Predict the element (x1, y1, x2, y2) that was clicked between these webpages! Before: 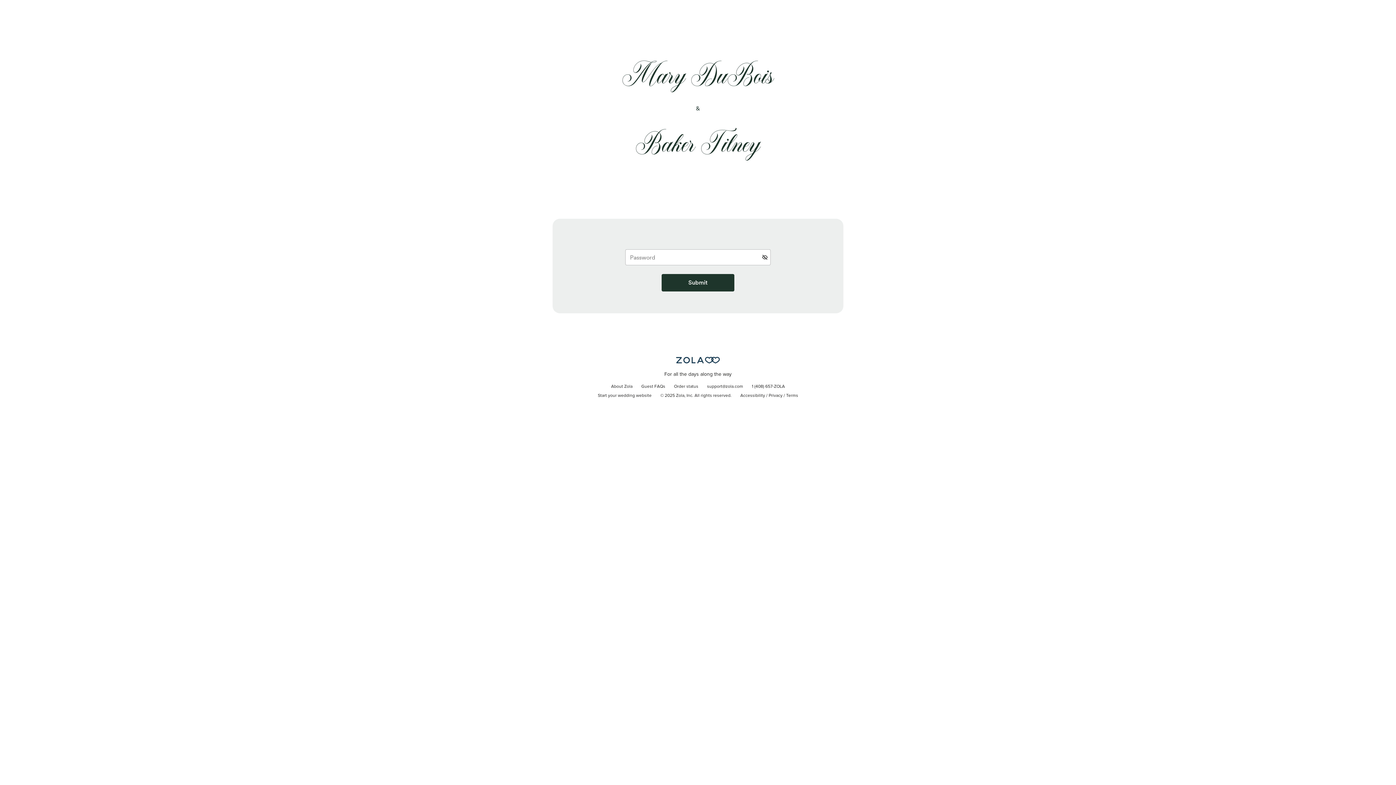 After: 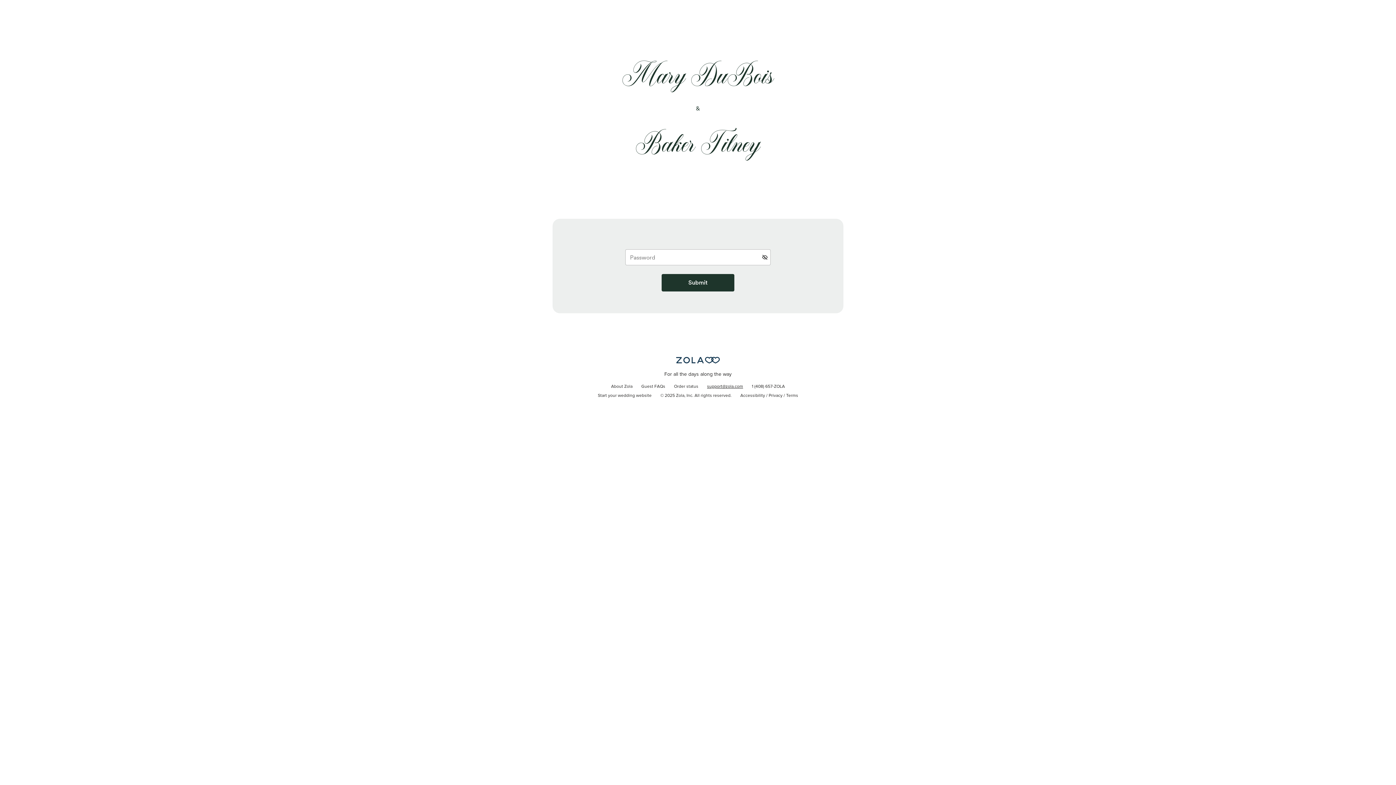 Action: bbox: (702, 382, 747, 391) label: support@zola.com